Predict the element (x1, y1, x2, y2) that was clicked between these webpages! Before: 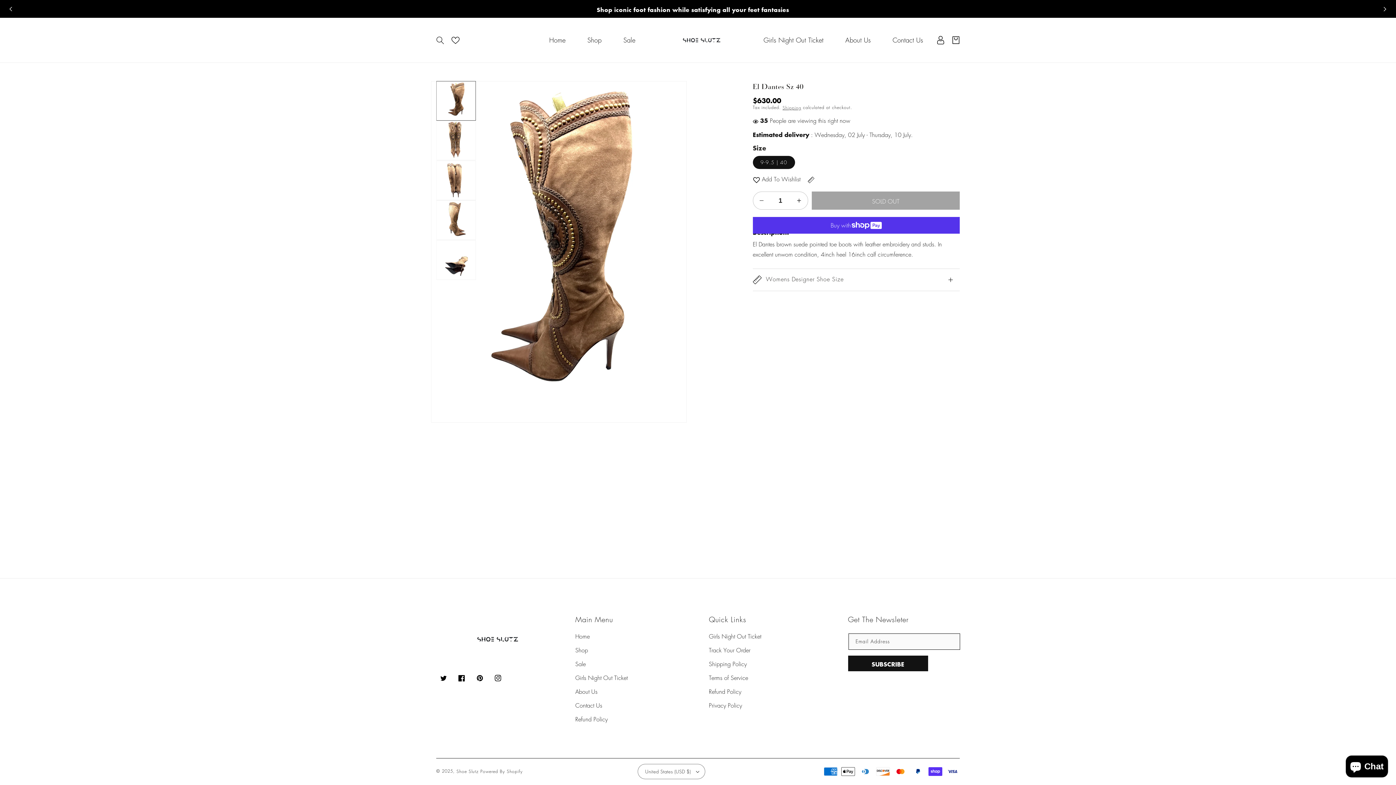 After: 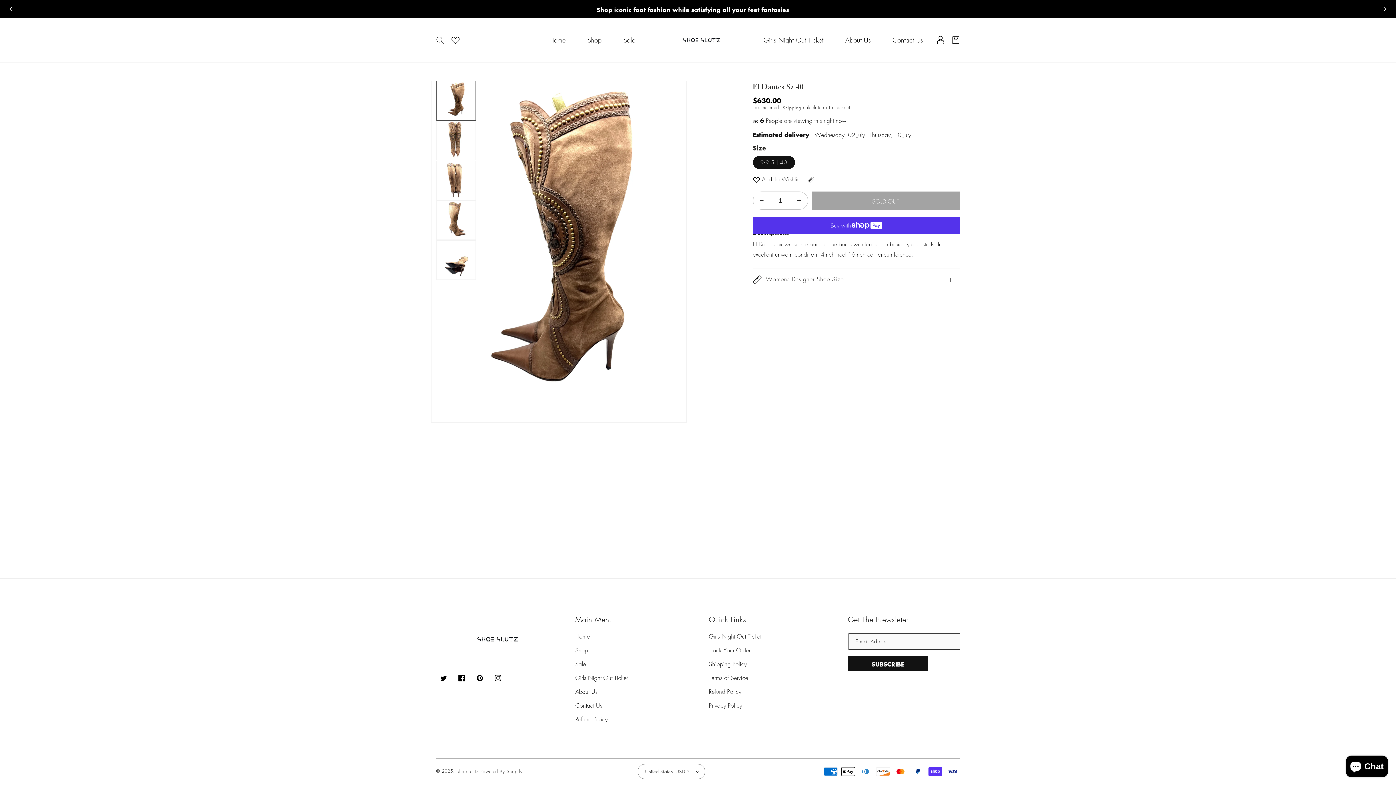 Action: label: Decrease quantity for El Dantes sz 40 bbox: (753, 192, 770, 209)